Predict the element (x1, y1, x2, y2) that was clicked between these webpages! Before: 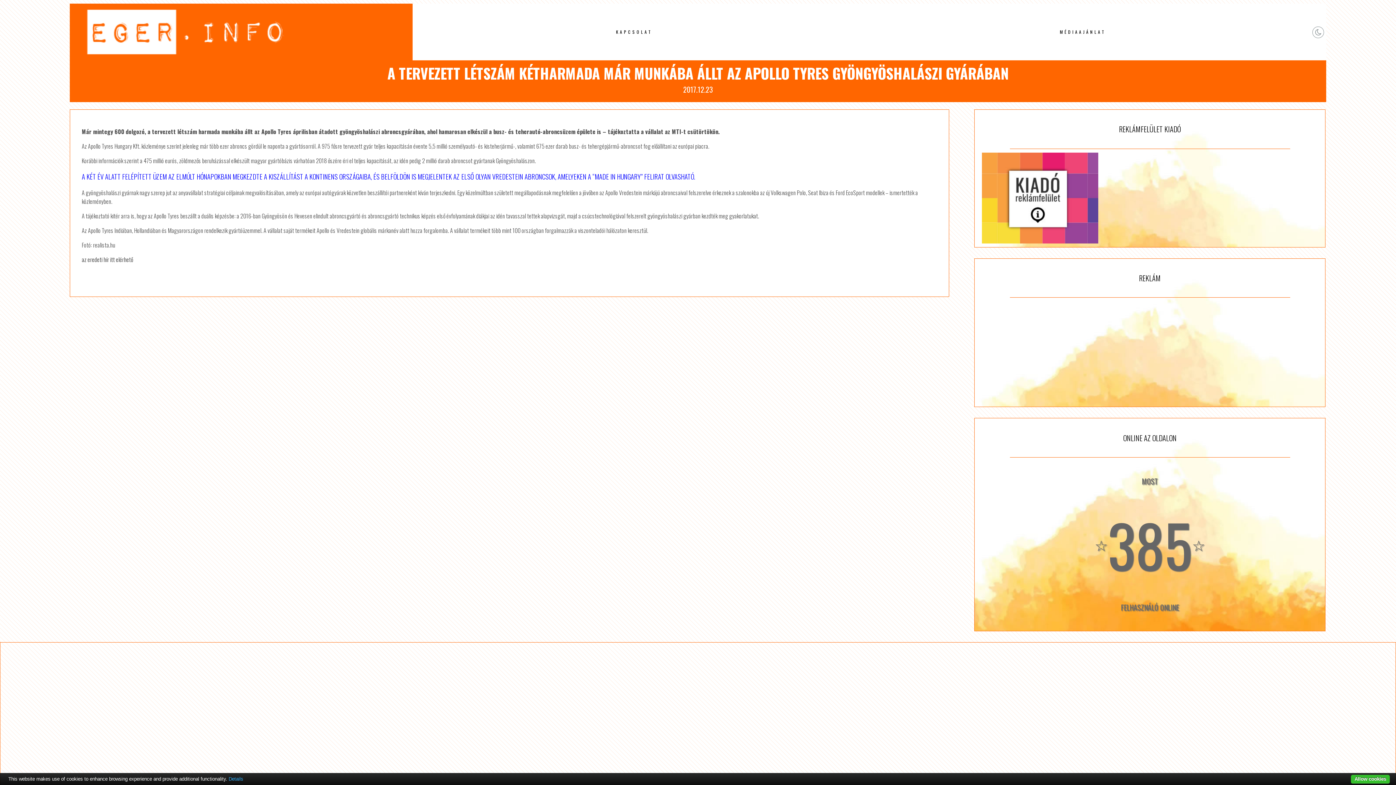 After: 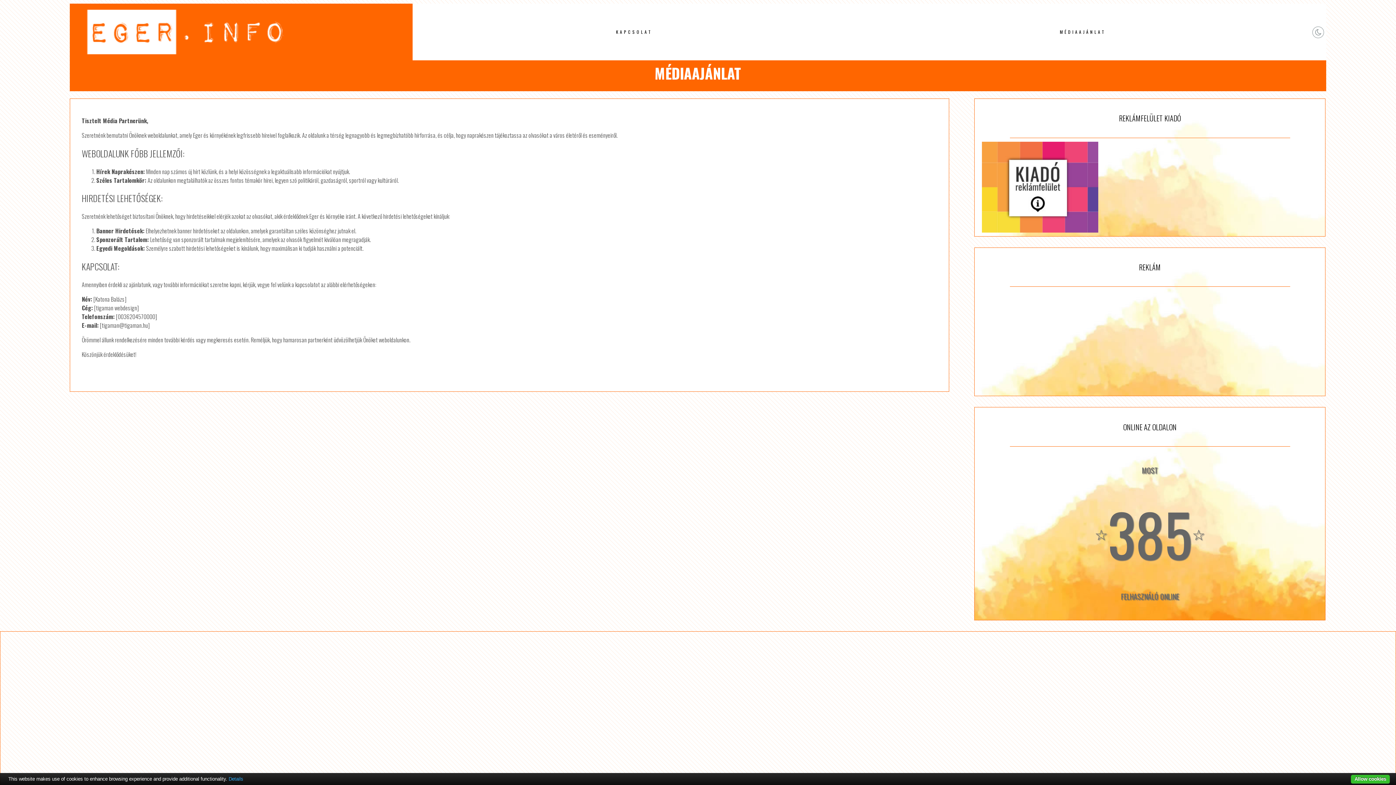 Action: label: MÉDIAAJÁNLAT bbox: (1056, 25, 1110, 38)